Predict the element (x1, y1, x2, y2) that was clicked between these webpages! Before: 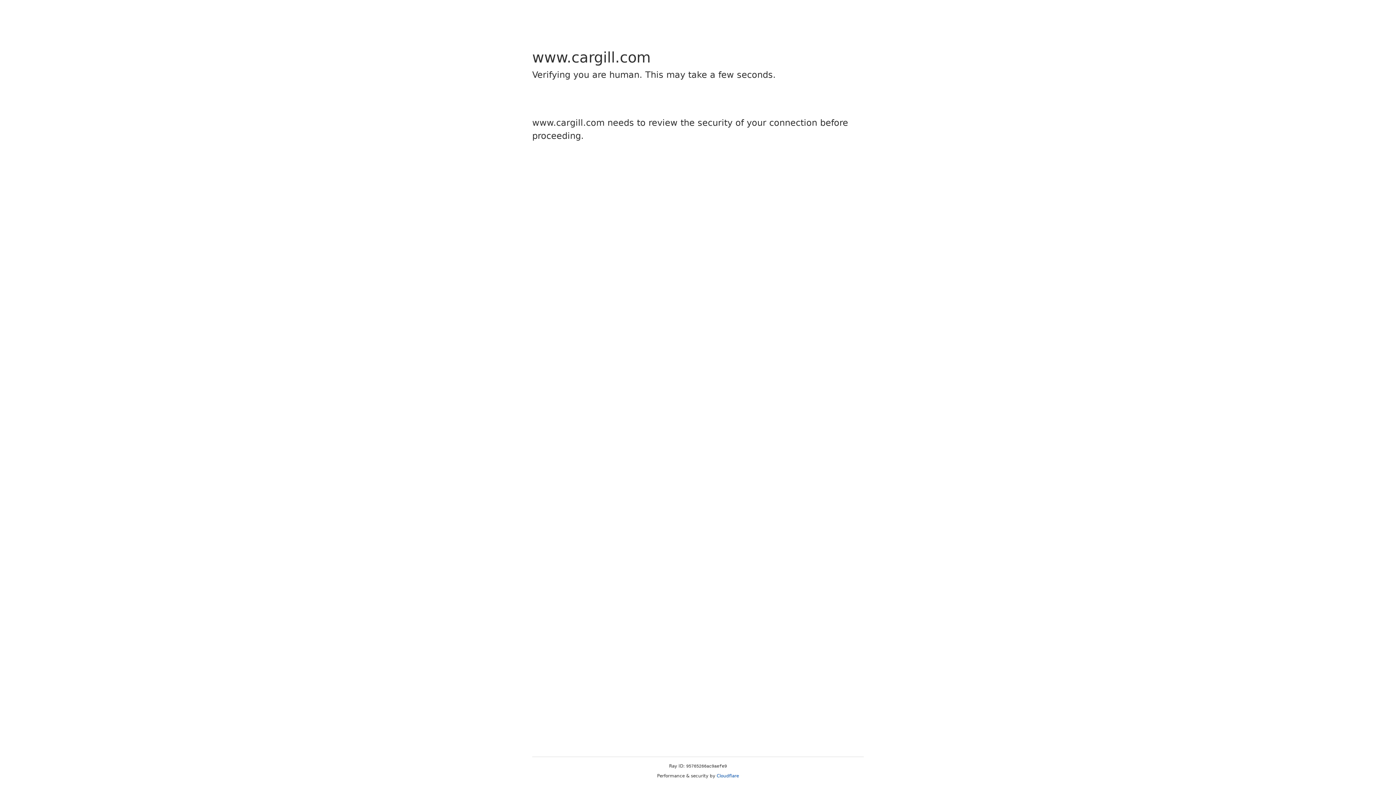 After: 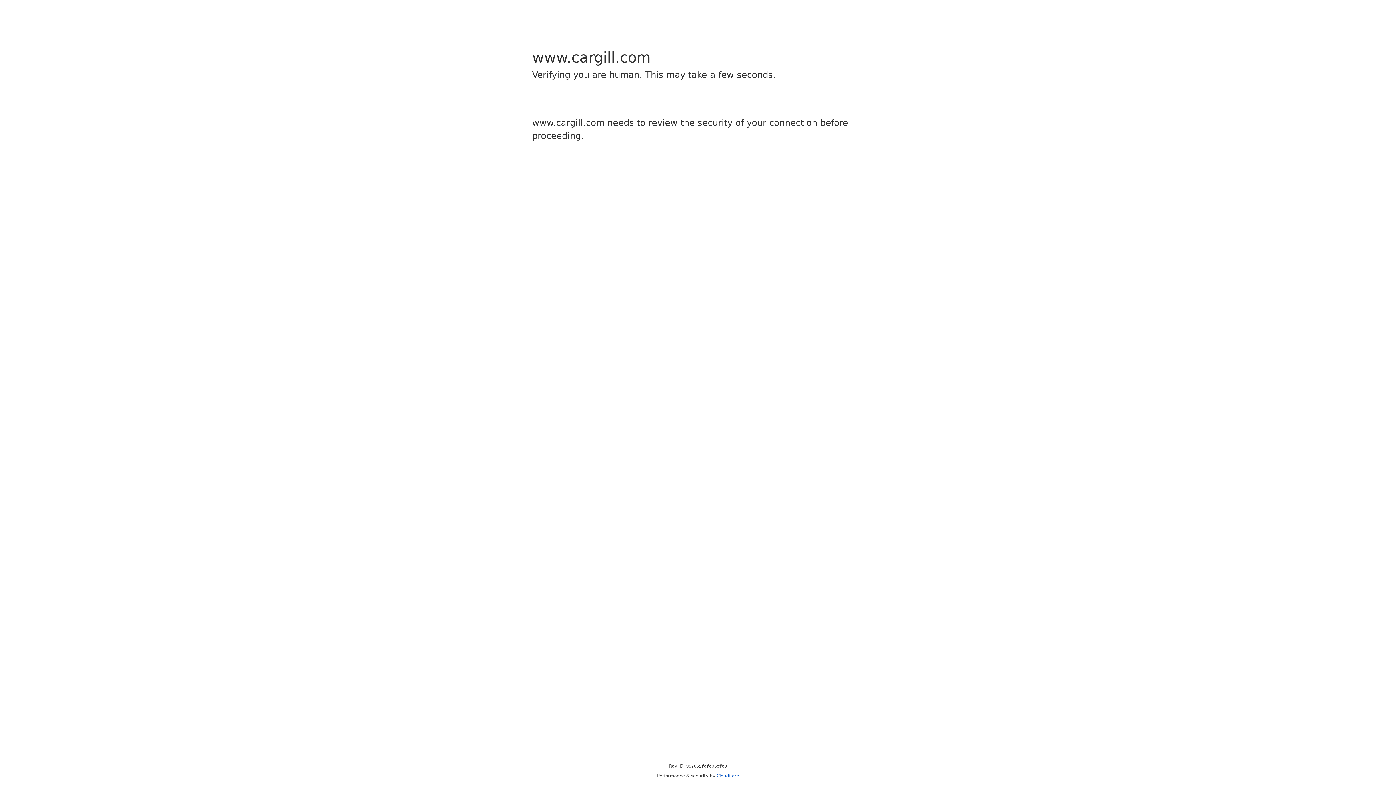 Action: label: Cloudflare bbox: (716, 773, 739, 778)